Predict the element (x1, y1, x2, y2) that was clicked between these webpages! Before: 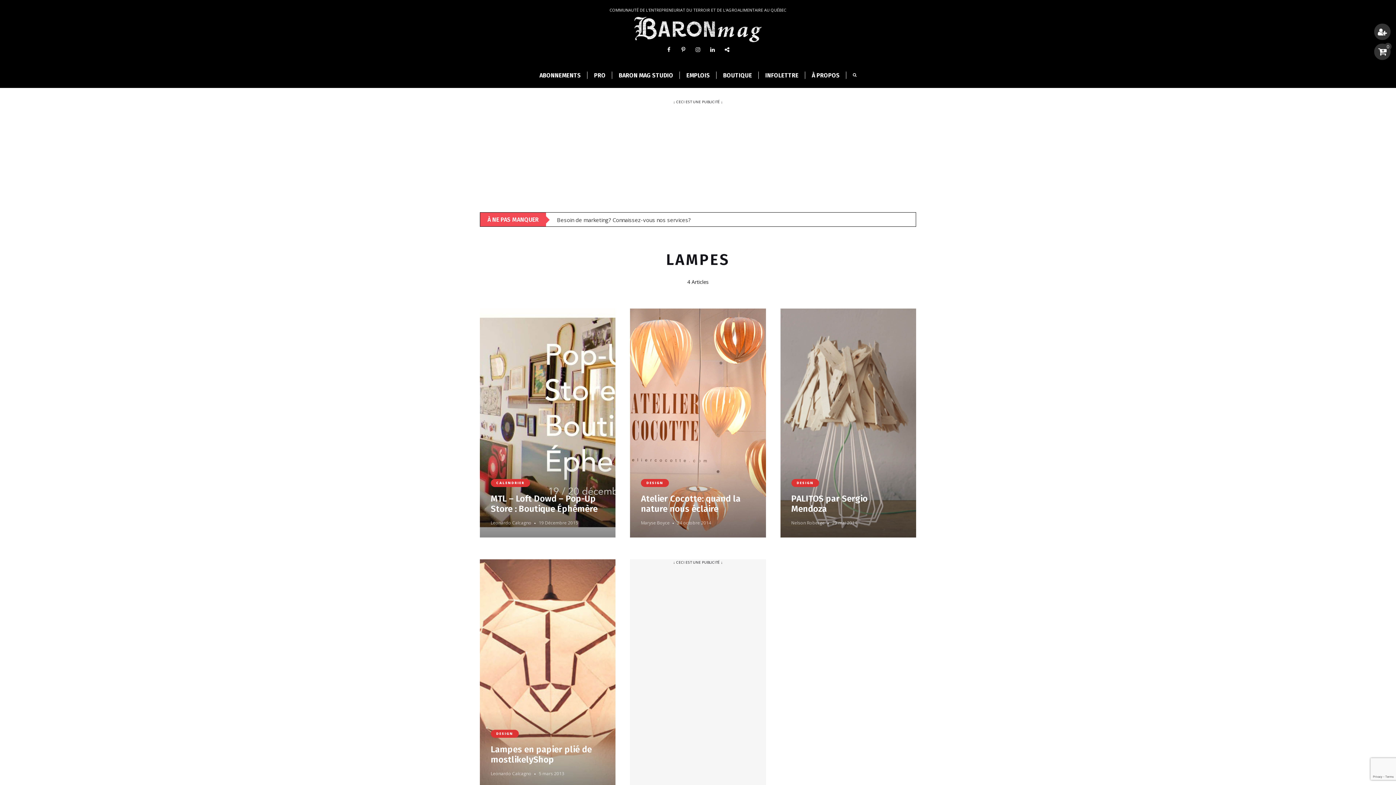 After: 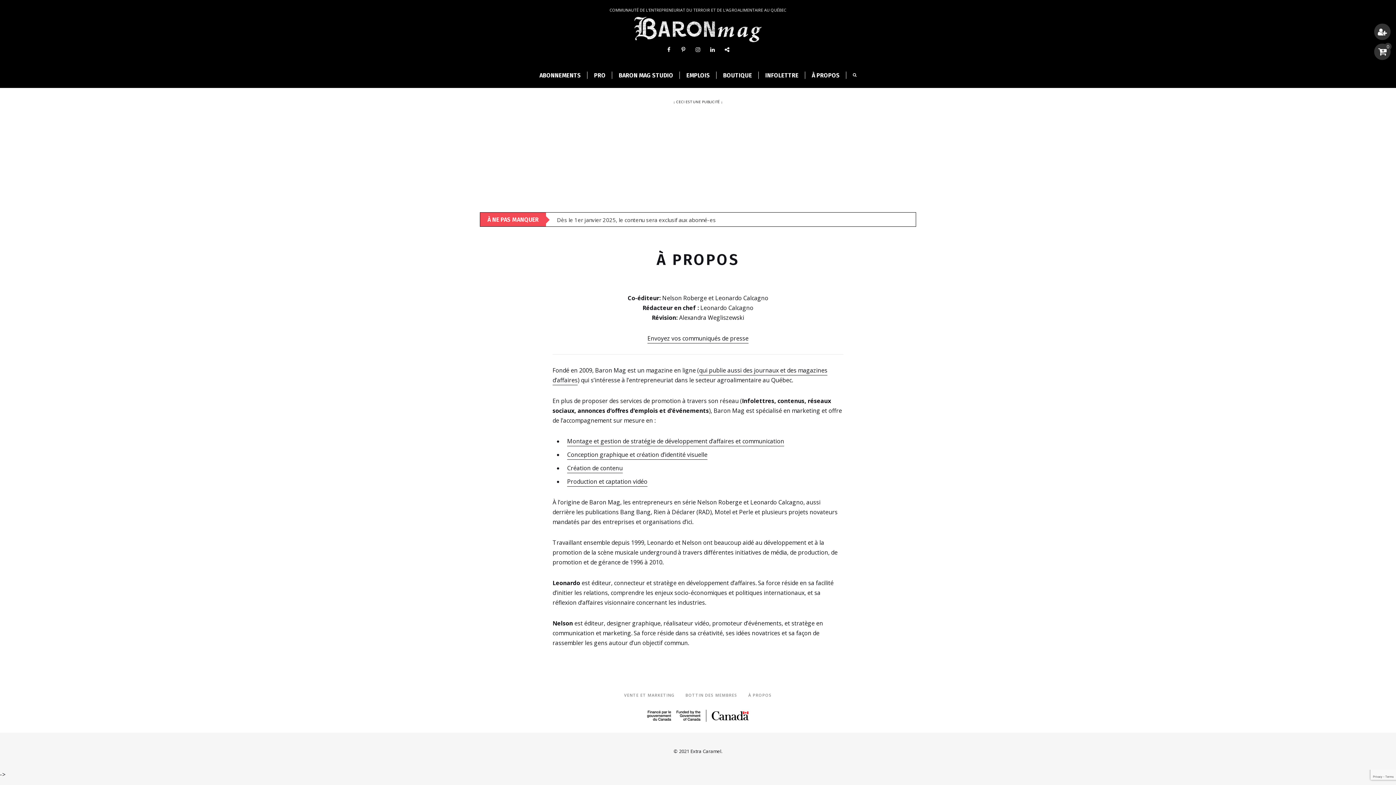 Action: label: À PROPOS bbox: (748, 716, 772, 730)